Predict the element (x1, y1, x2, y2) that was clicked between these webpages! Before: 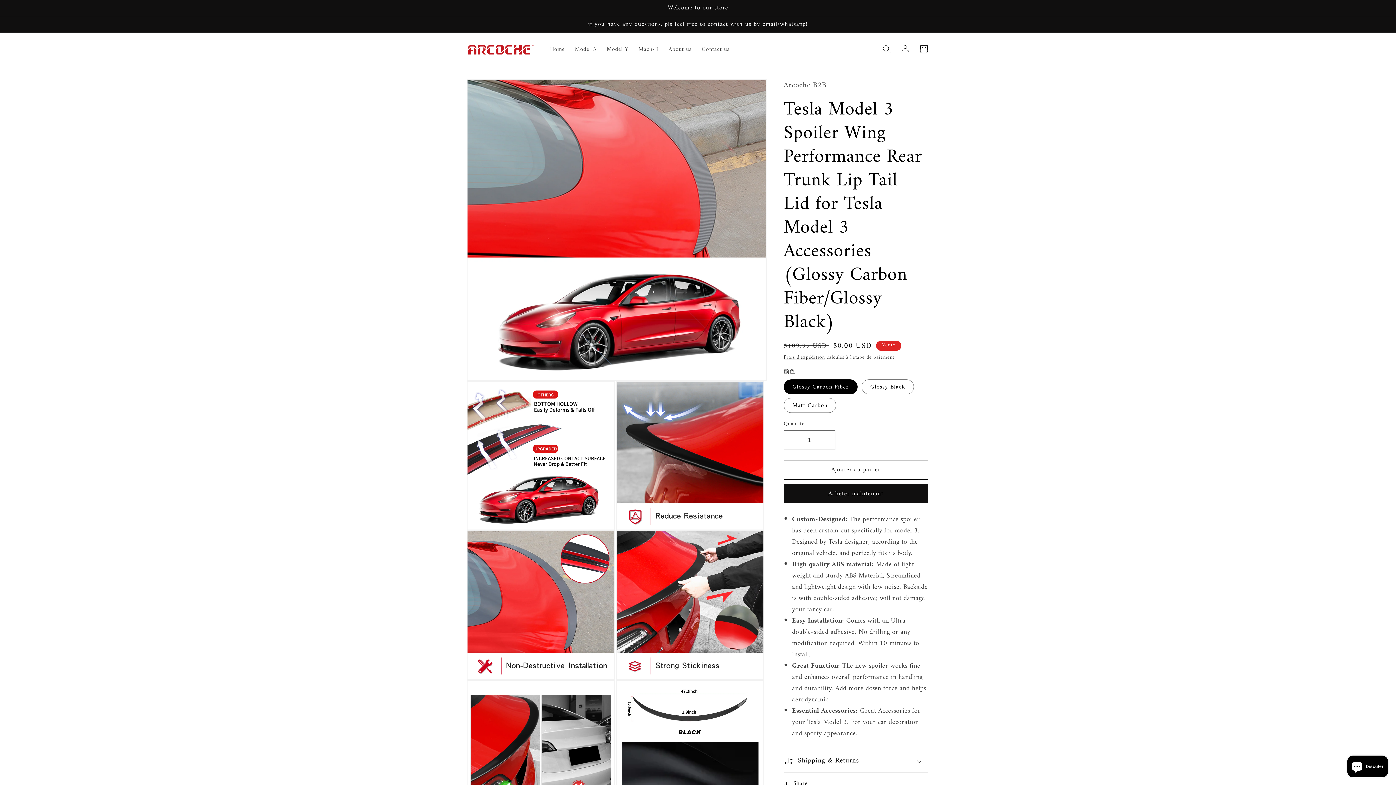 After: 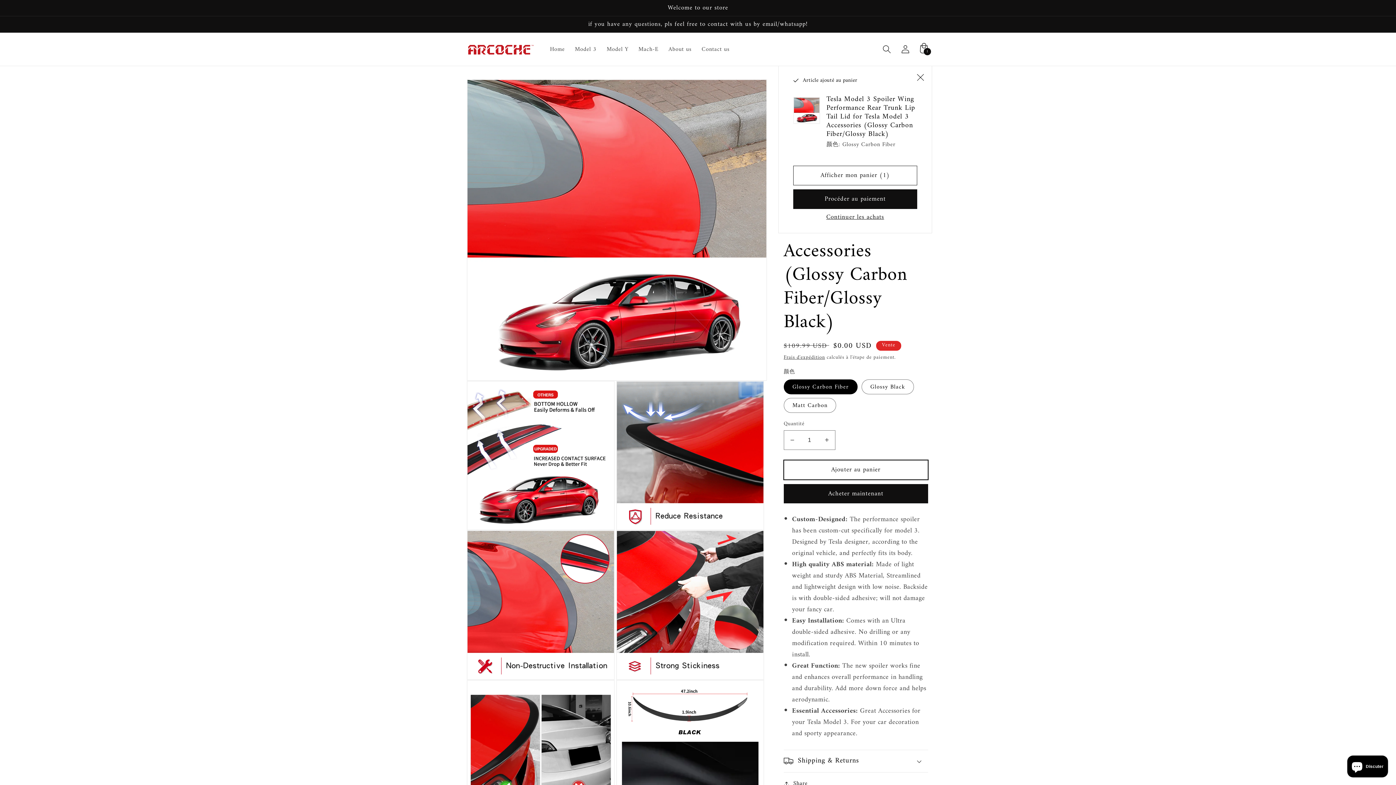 Action: label: Ajouter au panier bbox: (783, 460, 928, 480)